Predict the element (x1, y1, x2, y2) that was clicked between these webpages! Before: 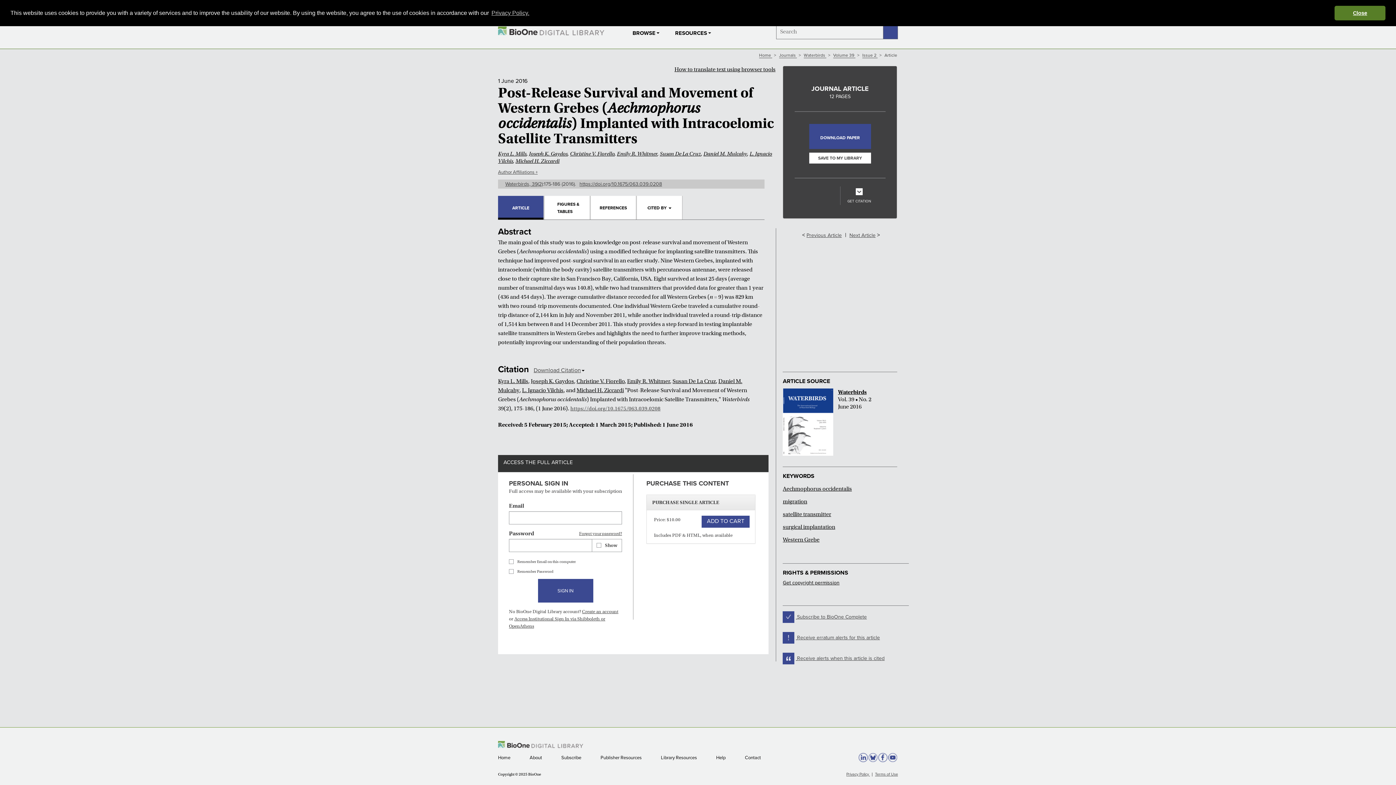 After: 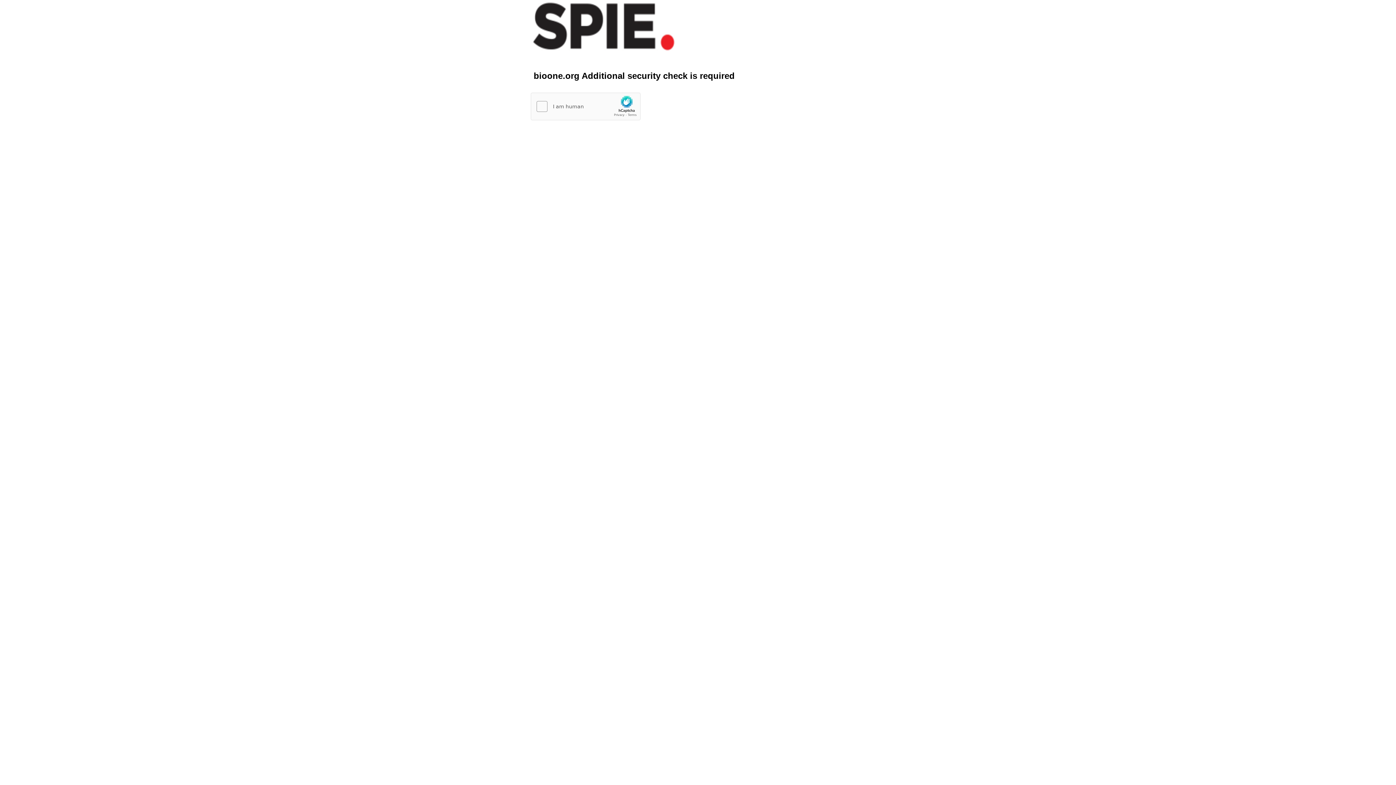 Action: label: https://doi.org/10.1675/063.039.0208 bbox: (577, 181, 662, 187)